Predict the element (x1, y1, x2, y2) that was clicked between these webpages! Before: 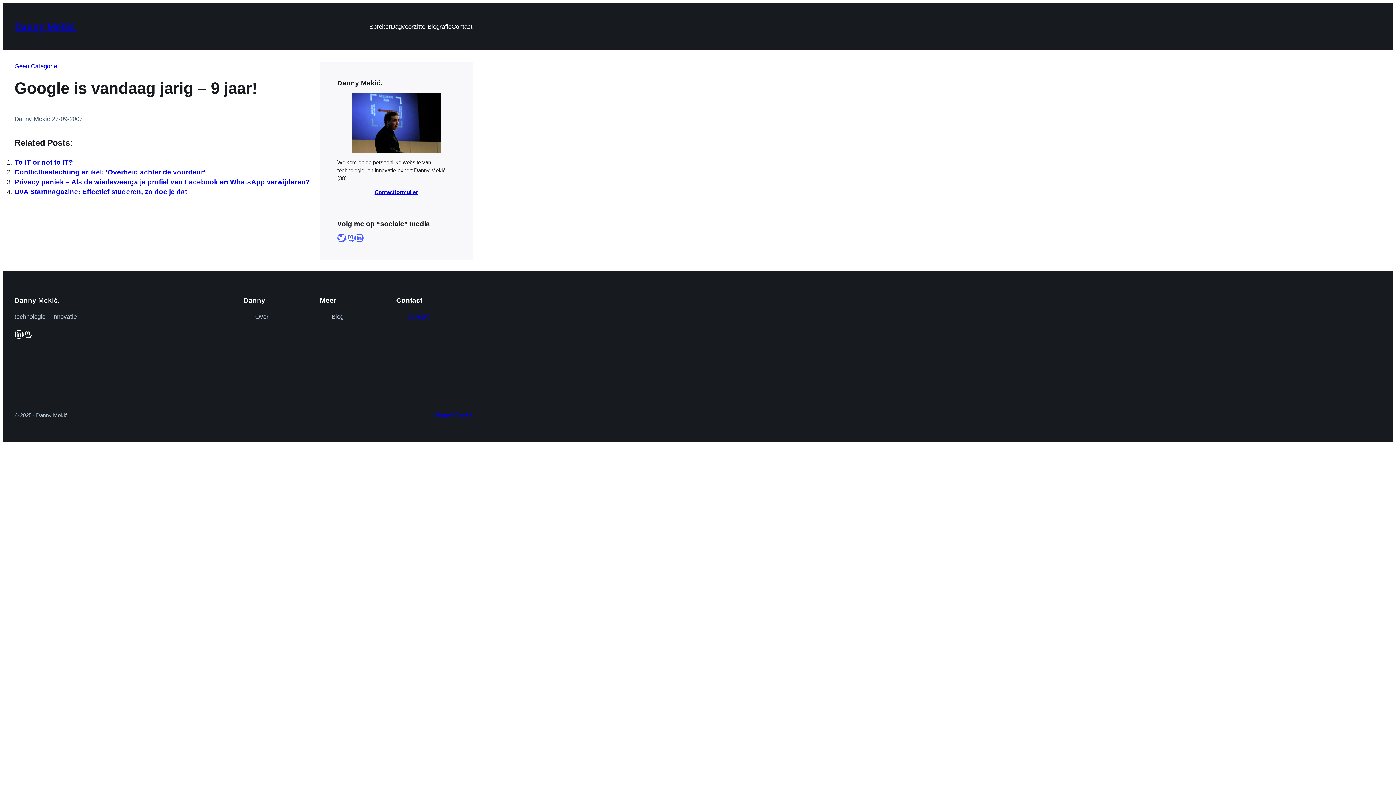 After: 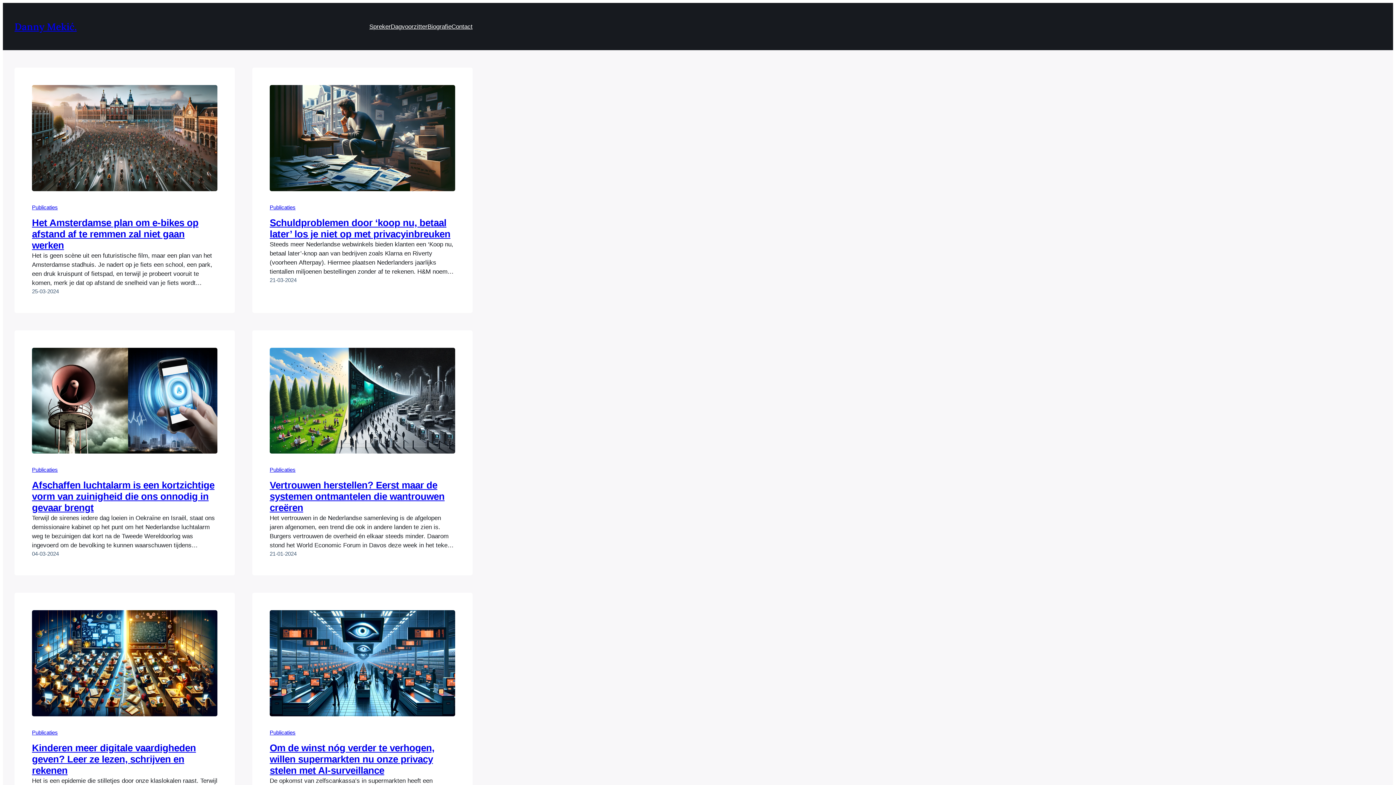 Action: label: Danny Mekić. bbox: (14, 20, 76, 32)